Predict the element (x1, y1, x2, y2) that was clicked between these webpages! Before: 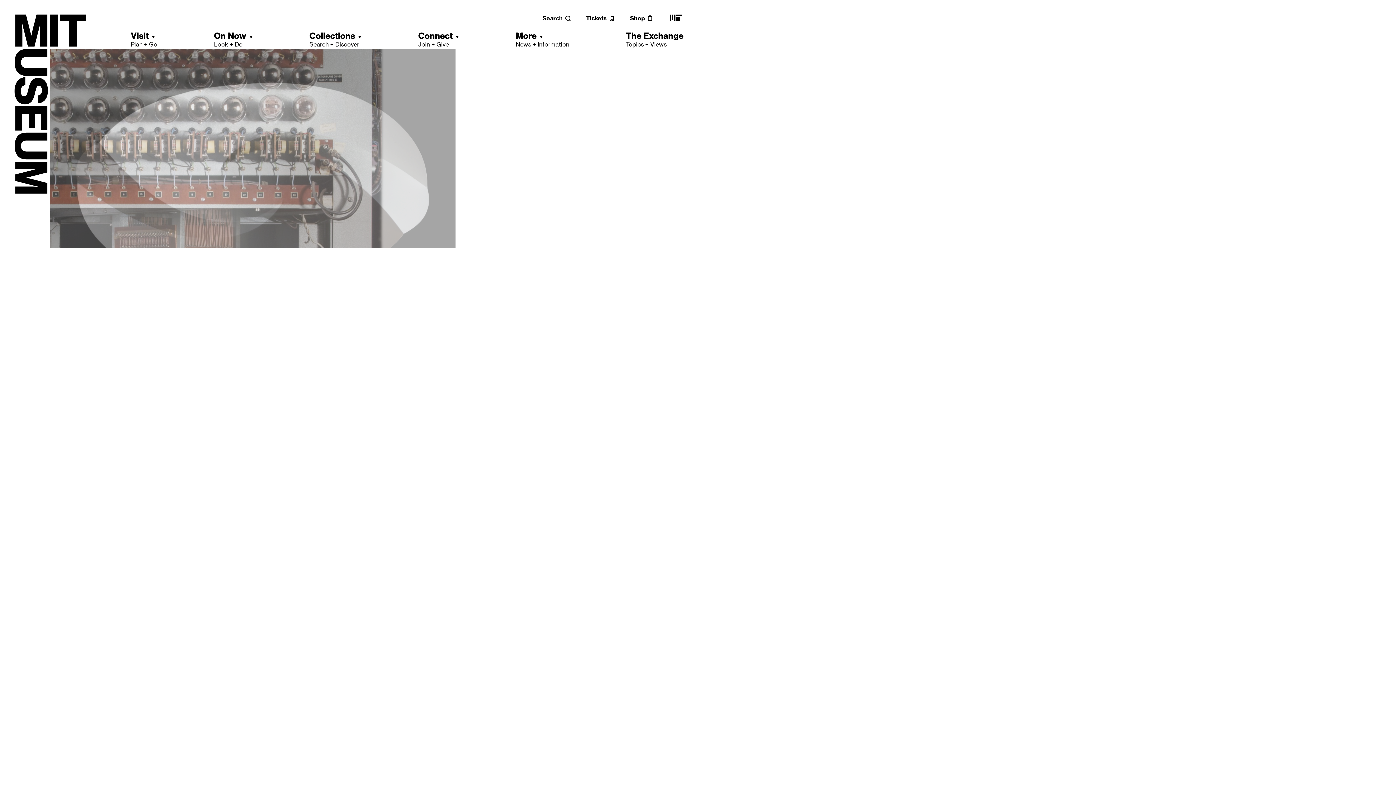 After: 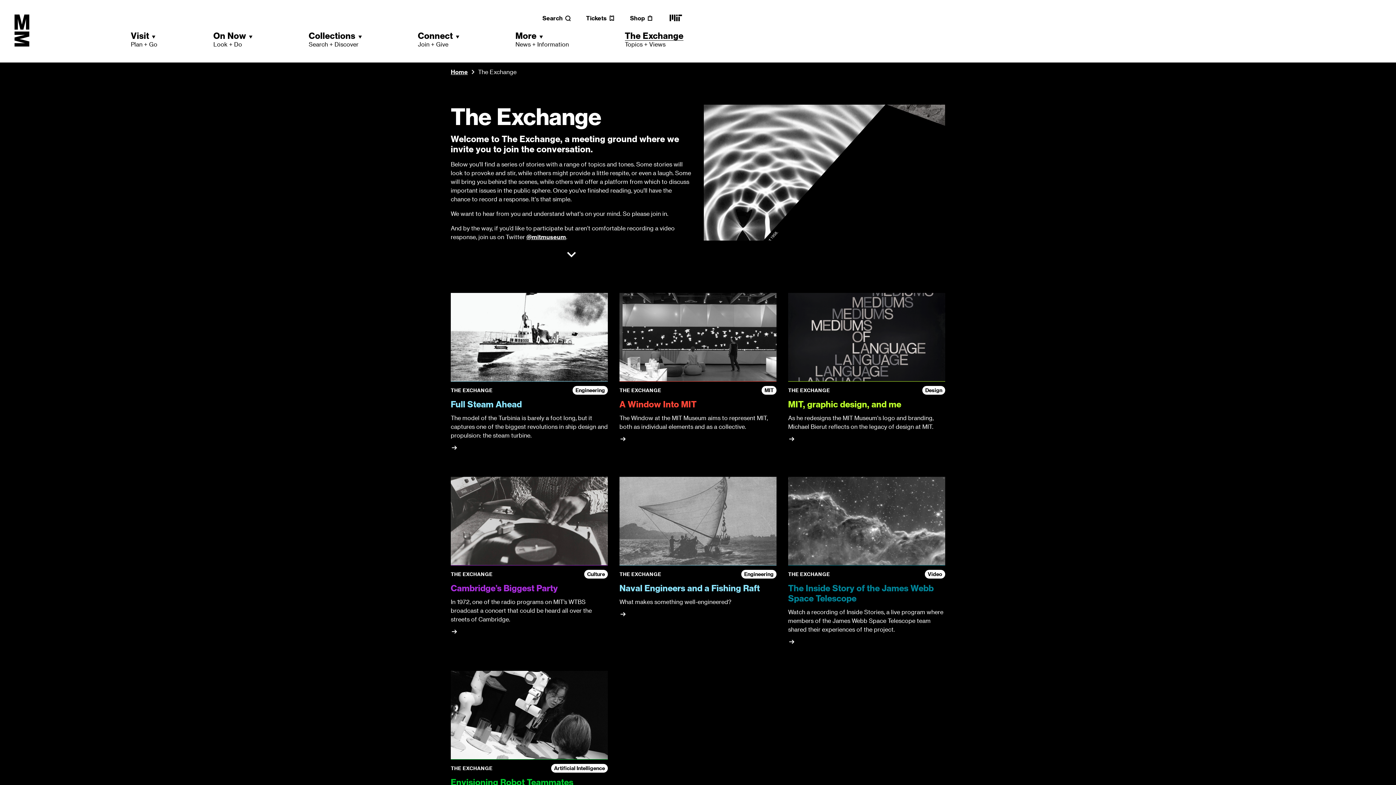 Action: label: The Exchange
Topics + Views bbox: (626, 30, 683, 48)